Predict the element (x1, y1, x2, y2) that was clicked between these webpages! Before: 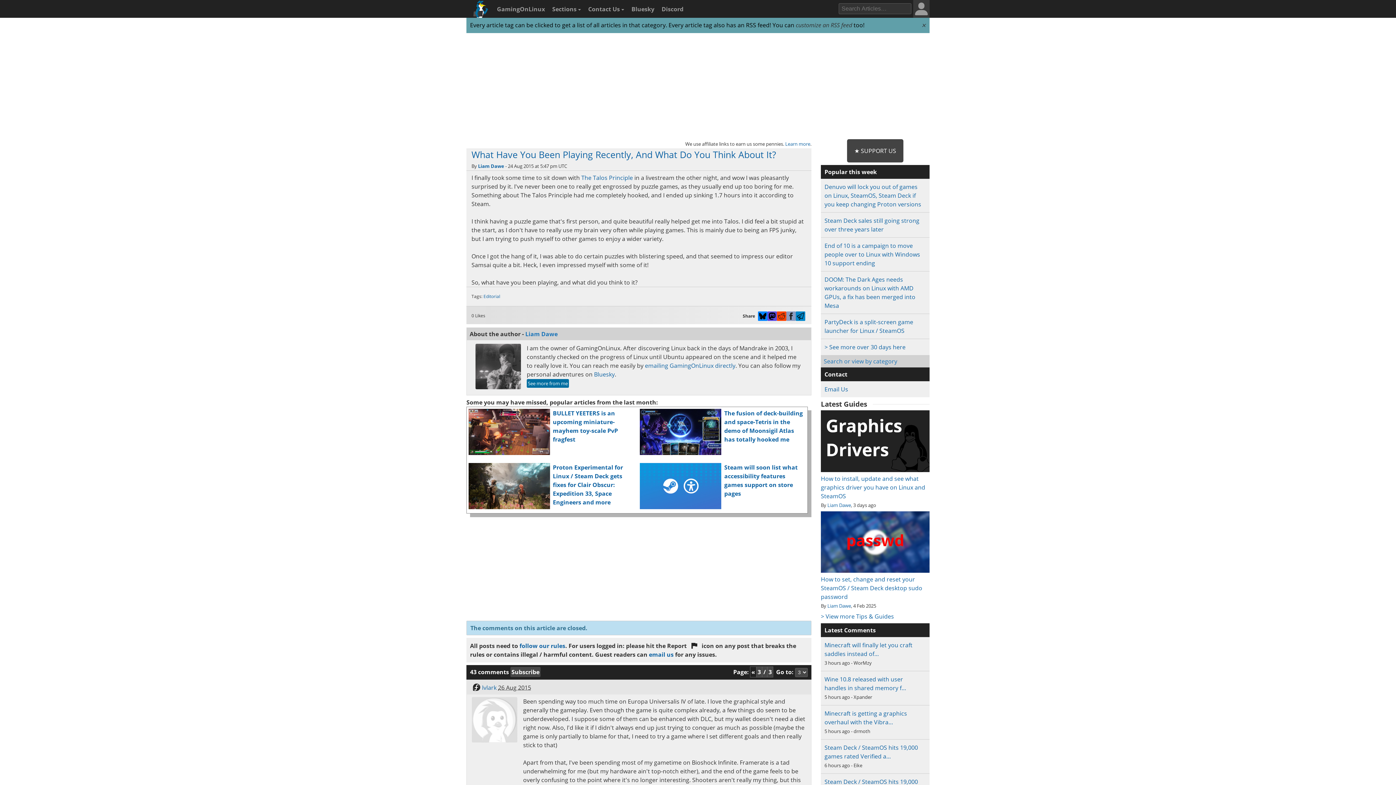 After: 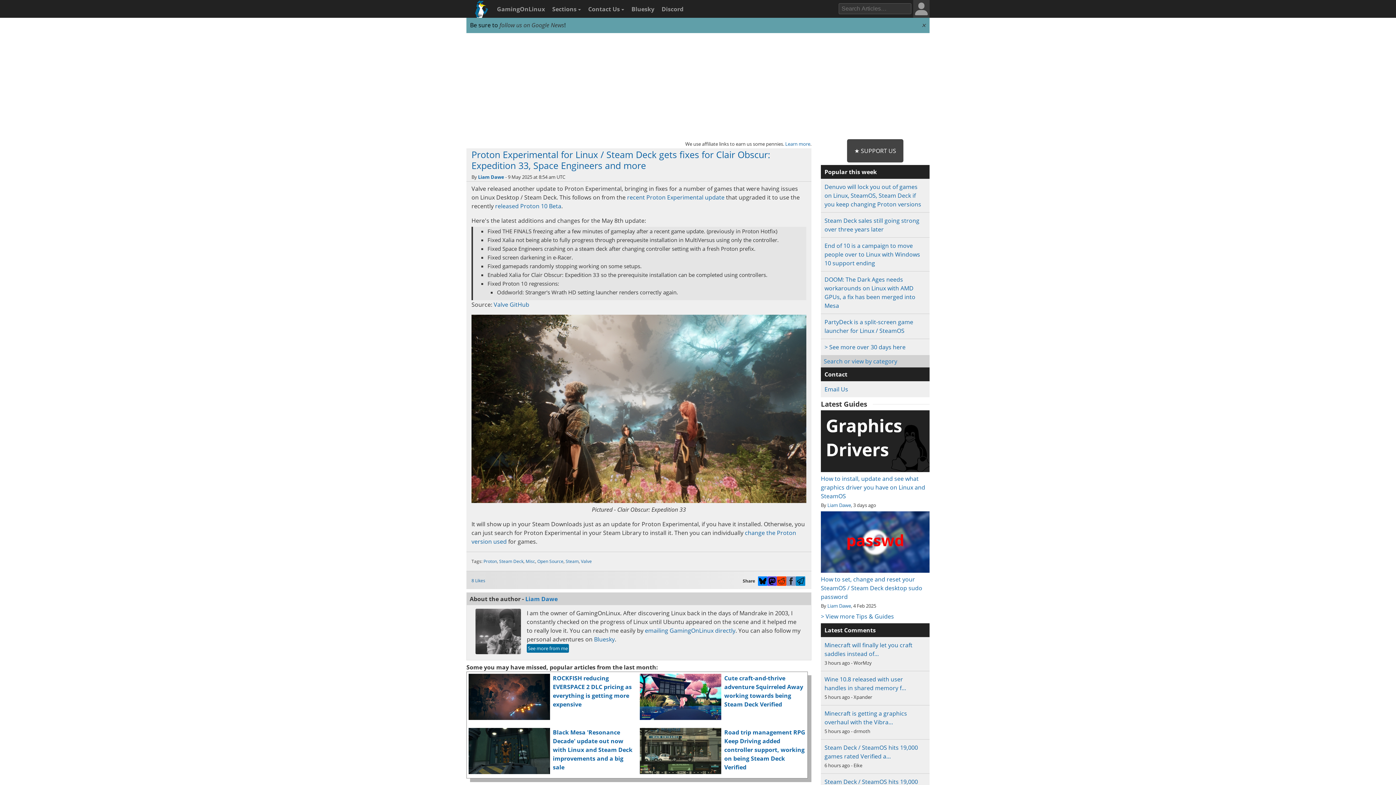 Action: bbox: (468, 503, 550, 511)